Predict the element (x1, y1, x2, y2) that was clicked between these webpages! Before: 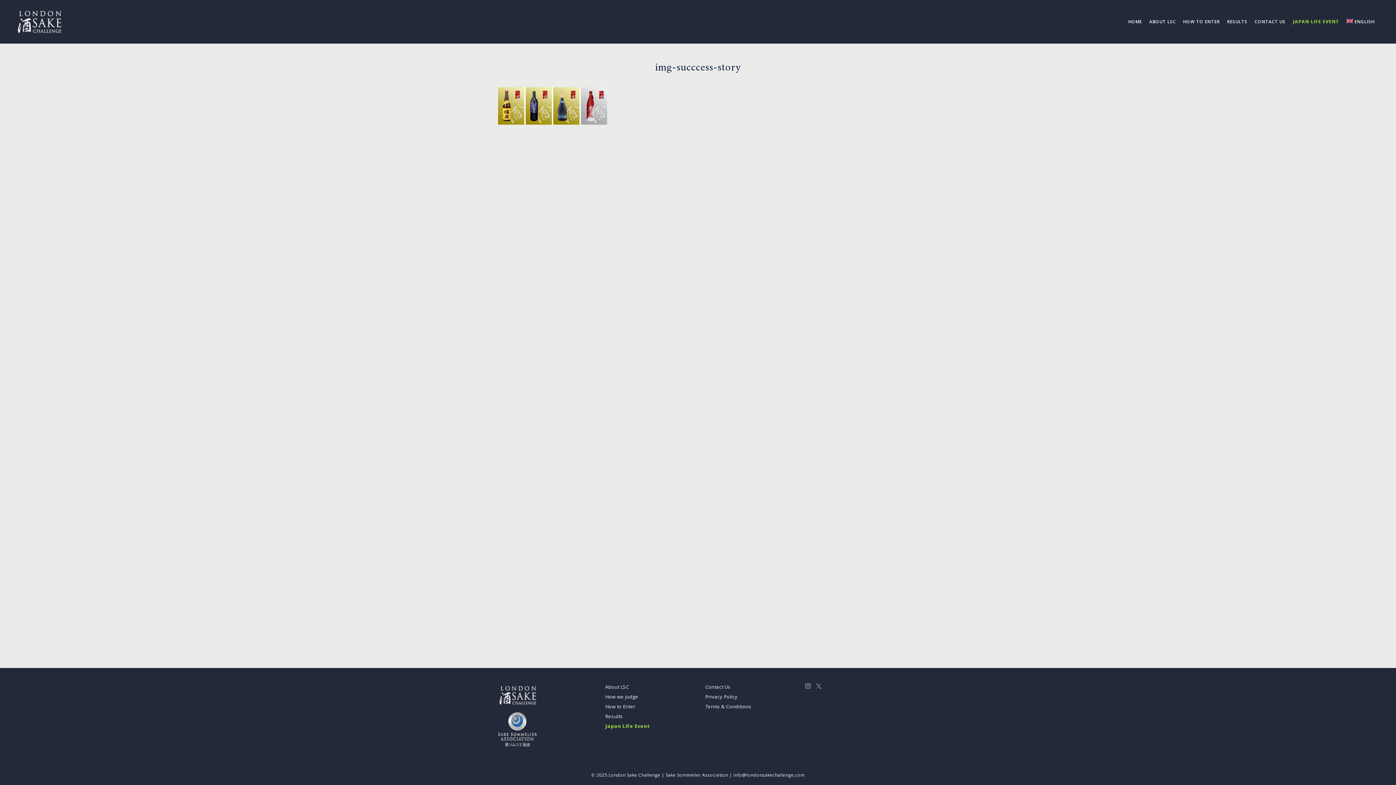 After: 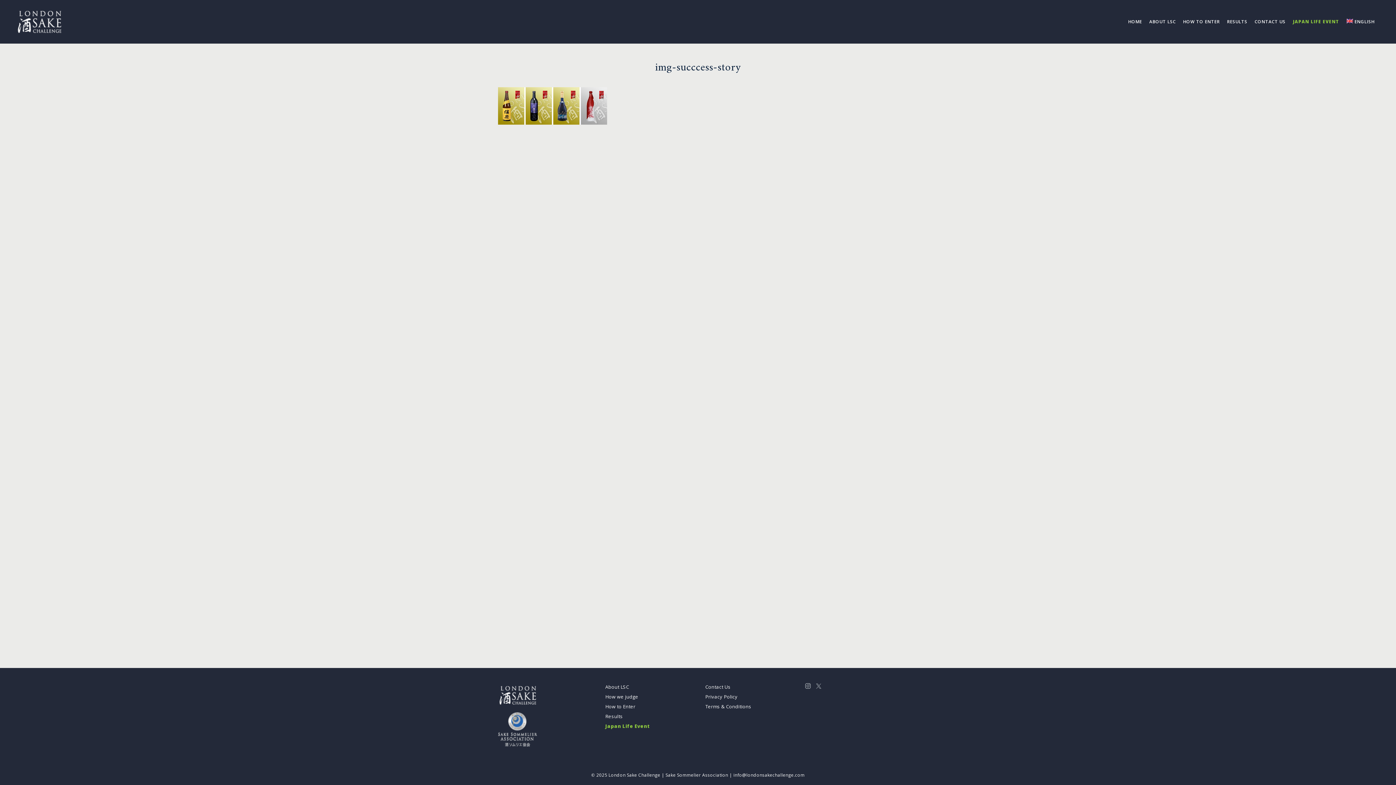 Action: label: Sake Sommelier Association bbox: (665, 772, 728, 778)